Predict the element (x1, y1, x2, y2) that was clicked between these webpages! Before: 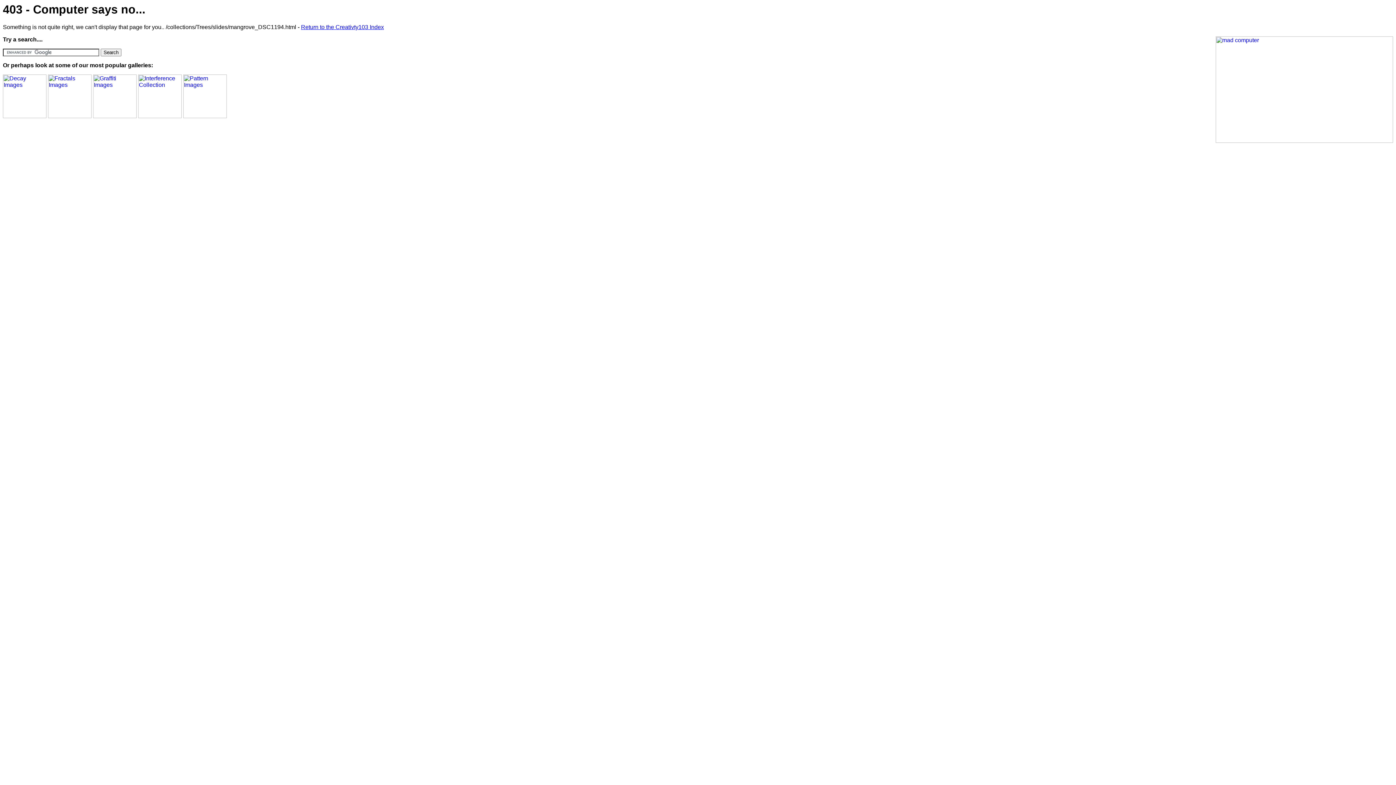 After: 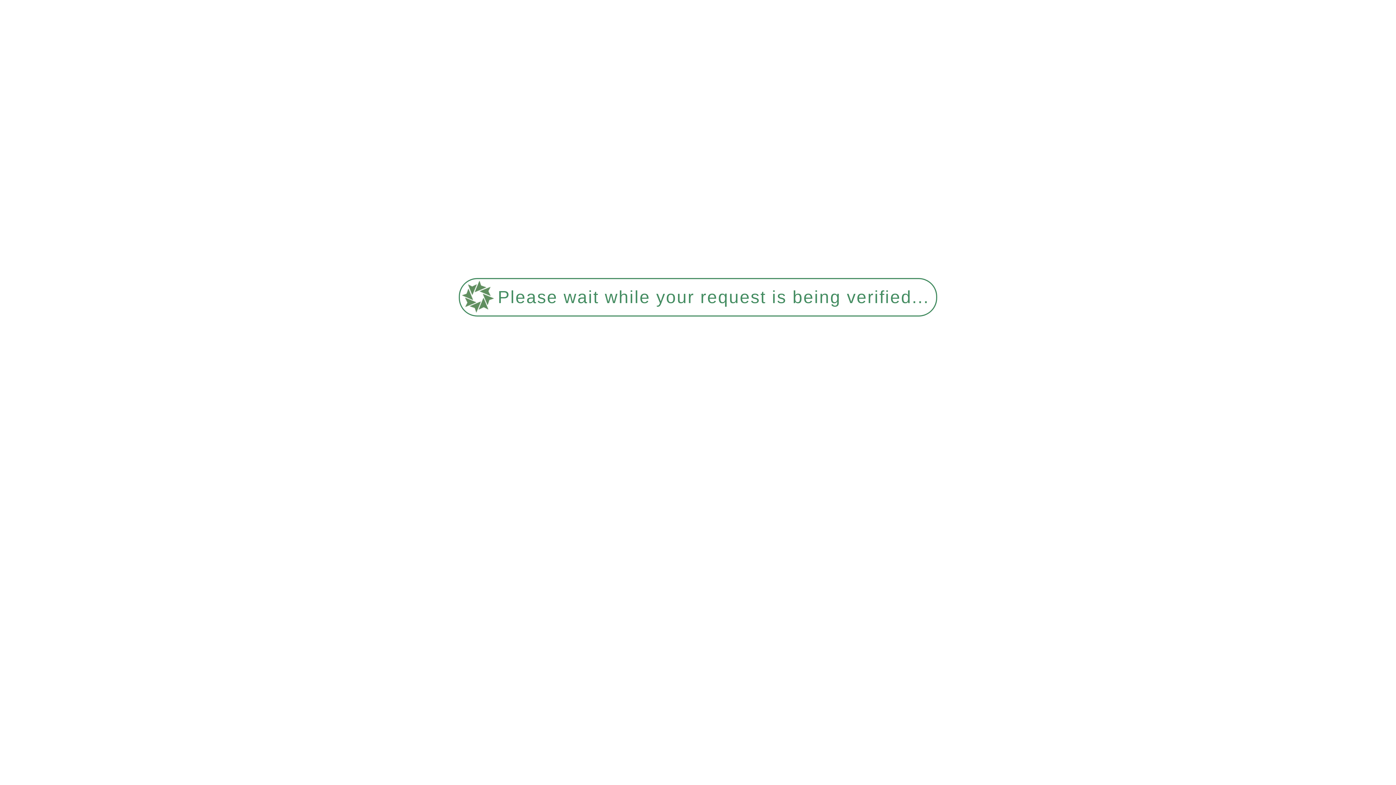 Action: bbox: (138, 113, 181, 119)